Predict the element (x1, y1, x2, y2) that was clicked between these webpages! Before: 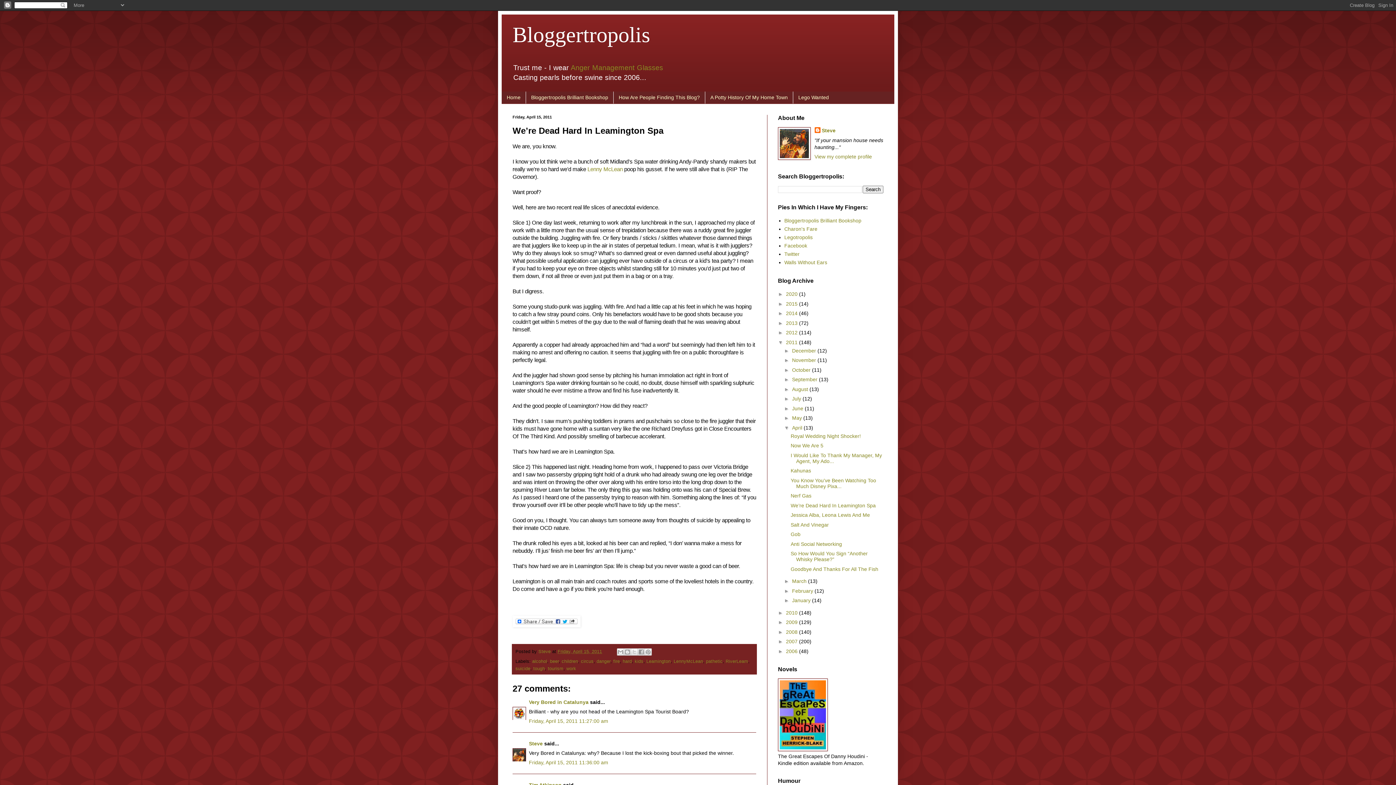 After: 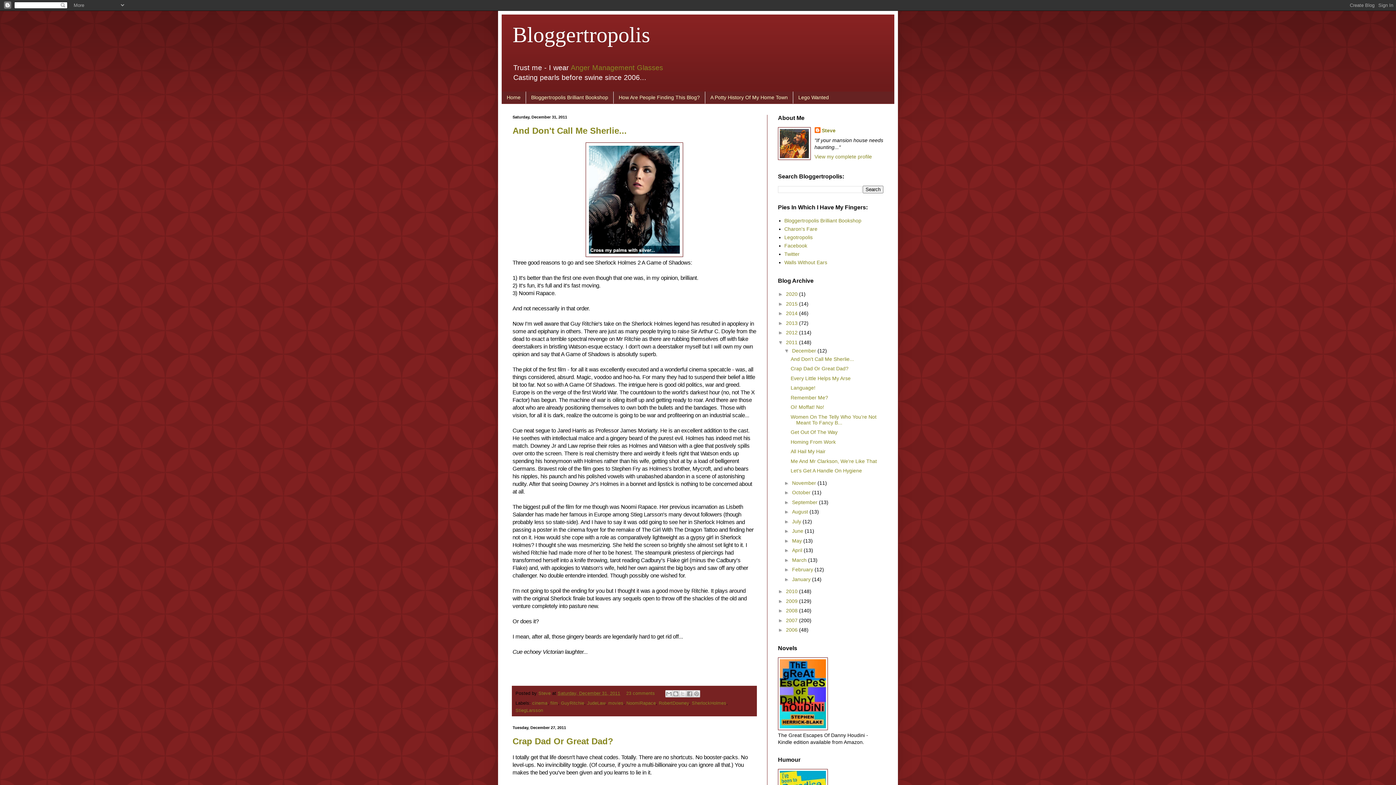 Action: bbox: (786, 339, 799, 345) label: 2011 